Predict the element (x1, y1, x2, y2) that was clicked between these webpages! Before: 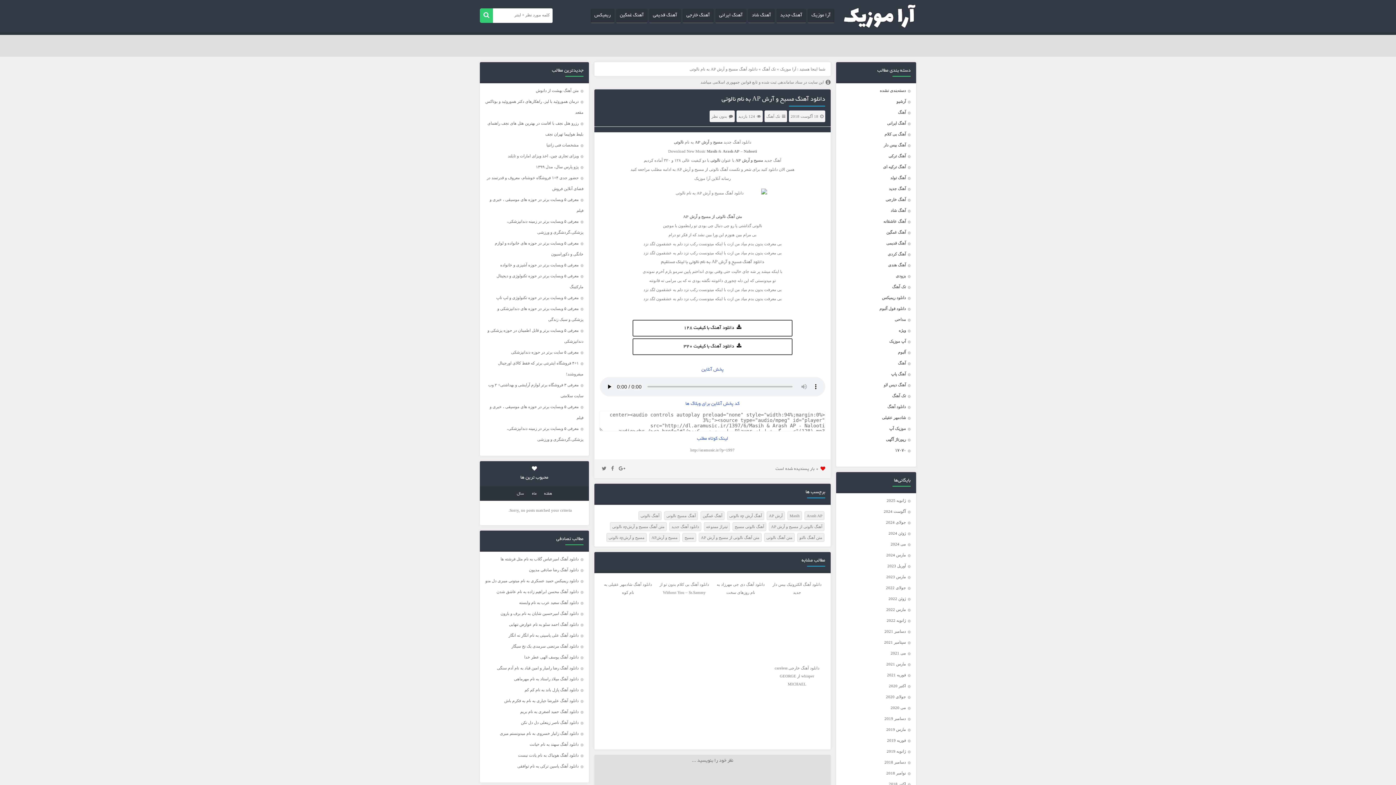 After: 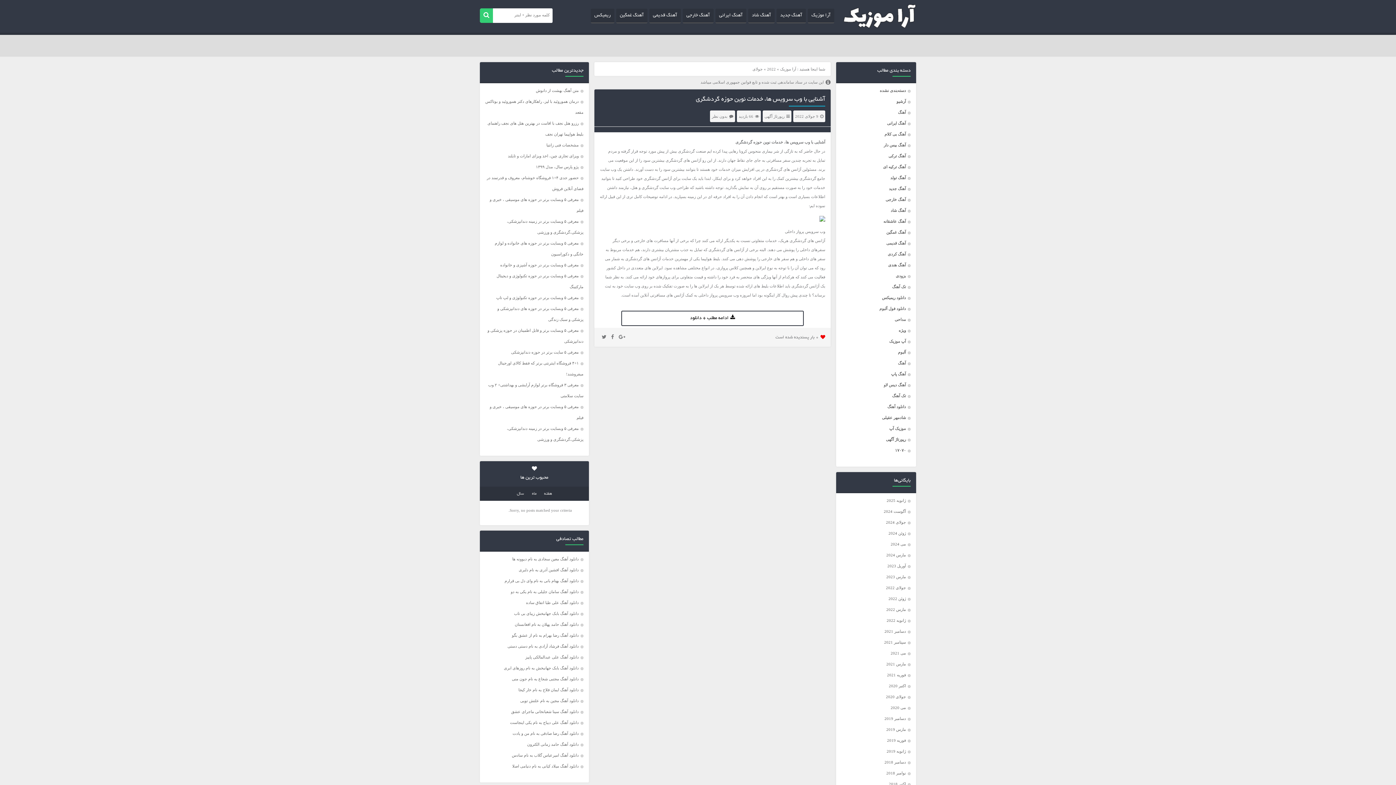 Action: bbox: (886, 585, 906, 590) label: جولای 2022